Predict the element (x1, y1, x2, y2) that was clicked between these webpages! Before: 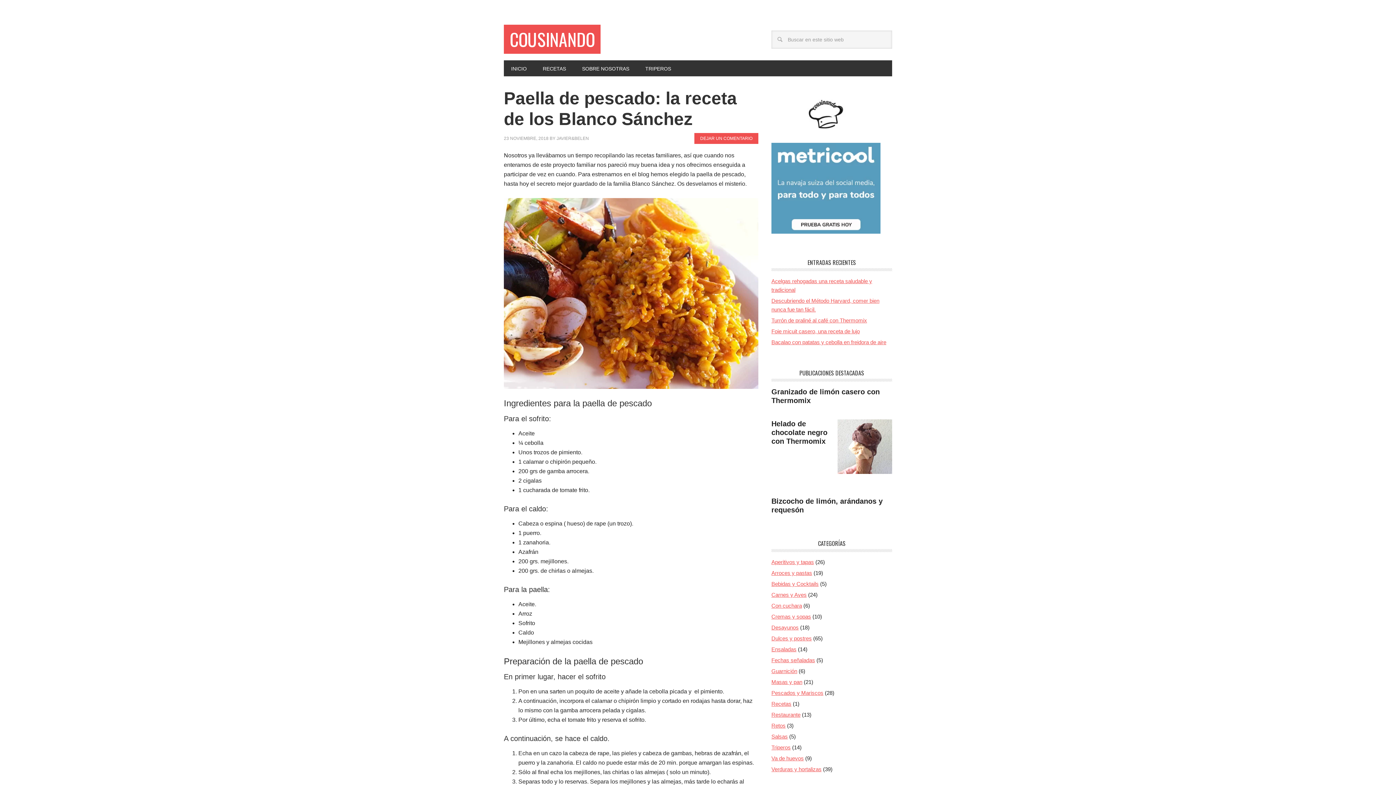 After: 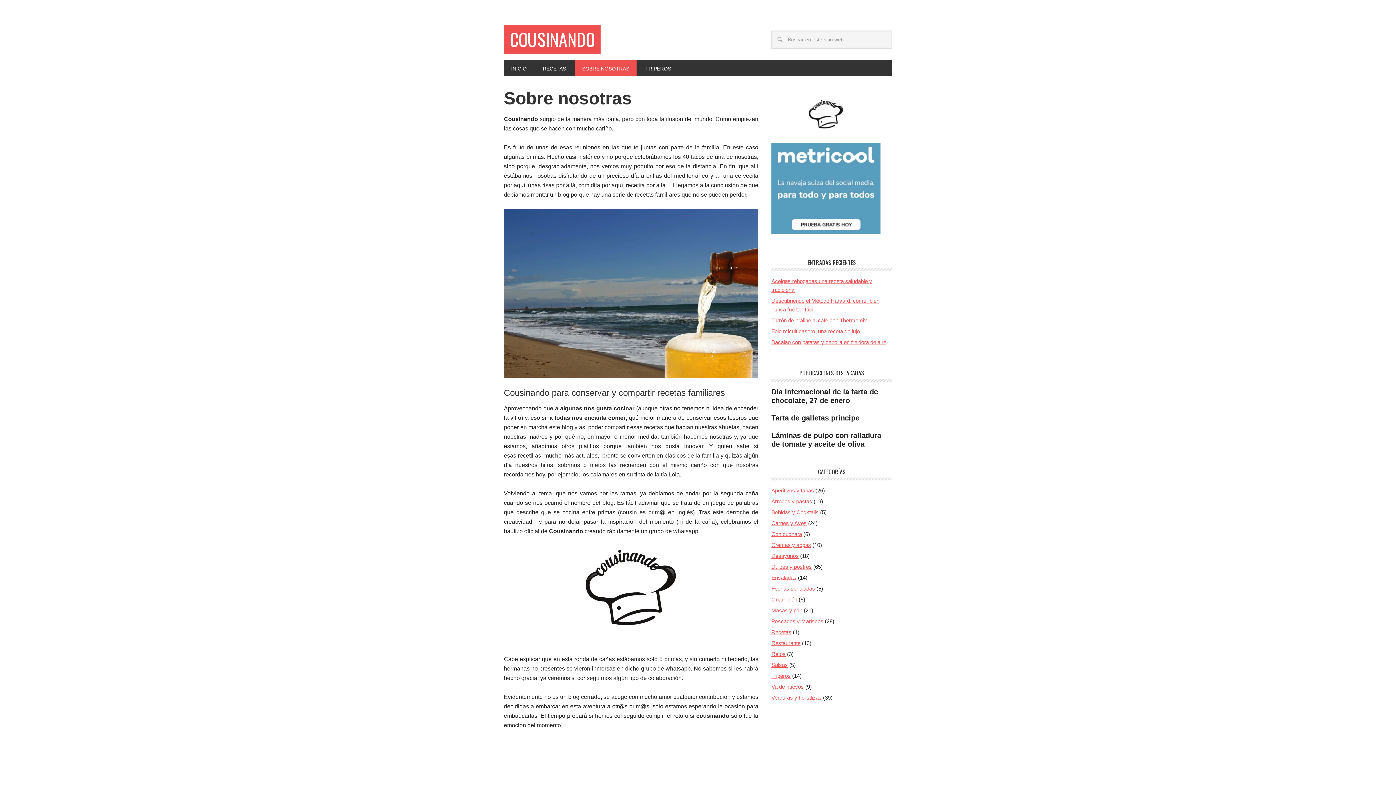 Action: label: SOBRE NOSOTRAS bbox: (574, 60, 636, 76)